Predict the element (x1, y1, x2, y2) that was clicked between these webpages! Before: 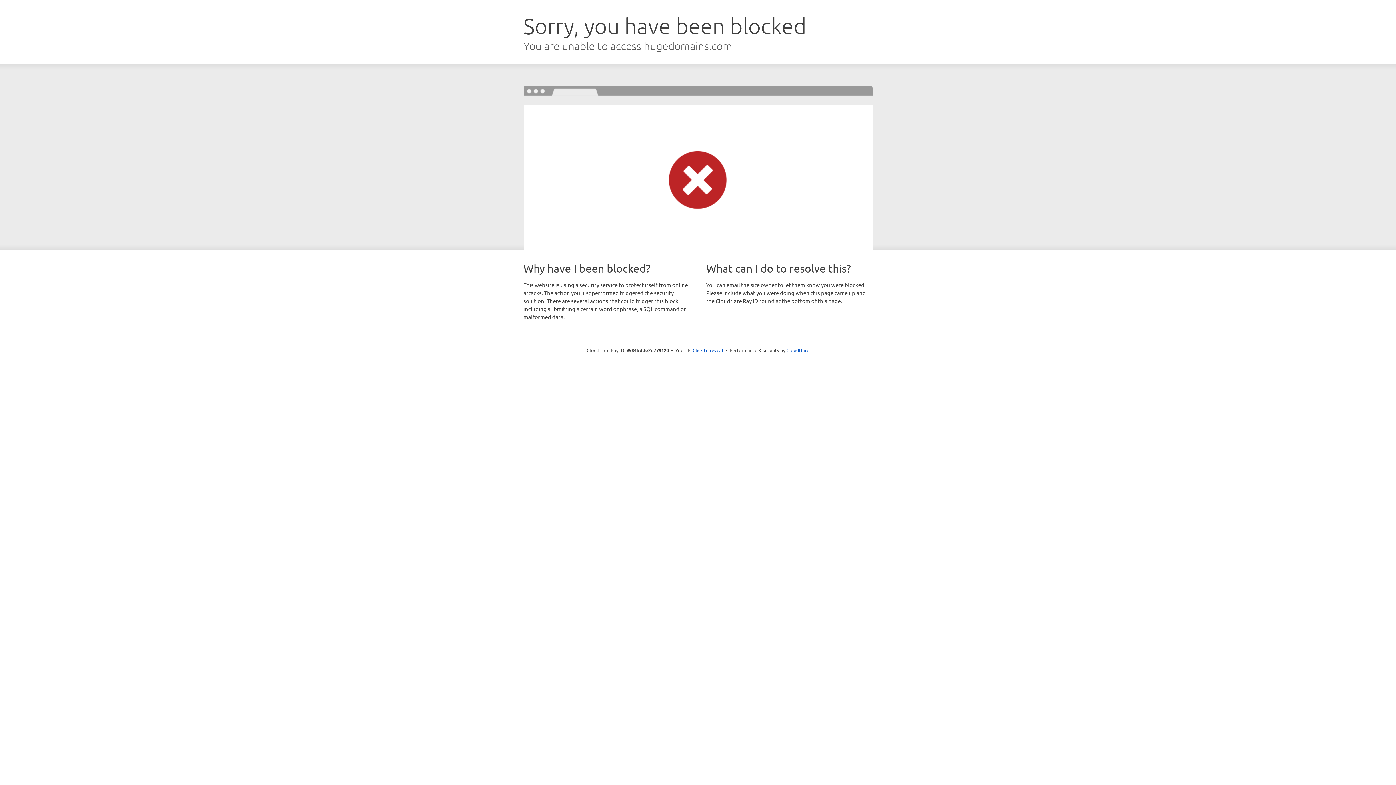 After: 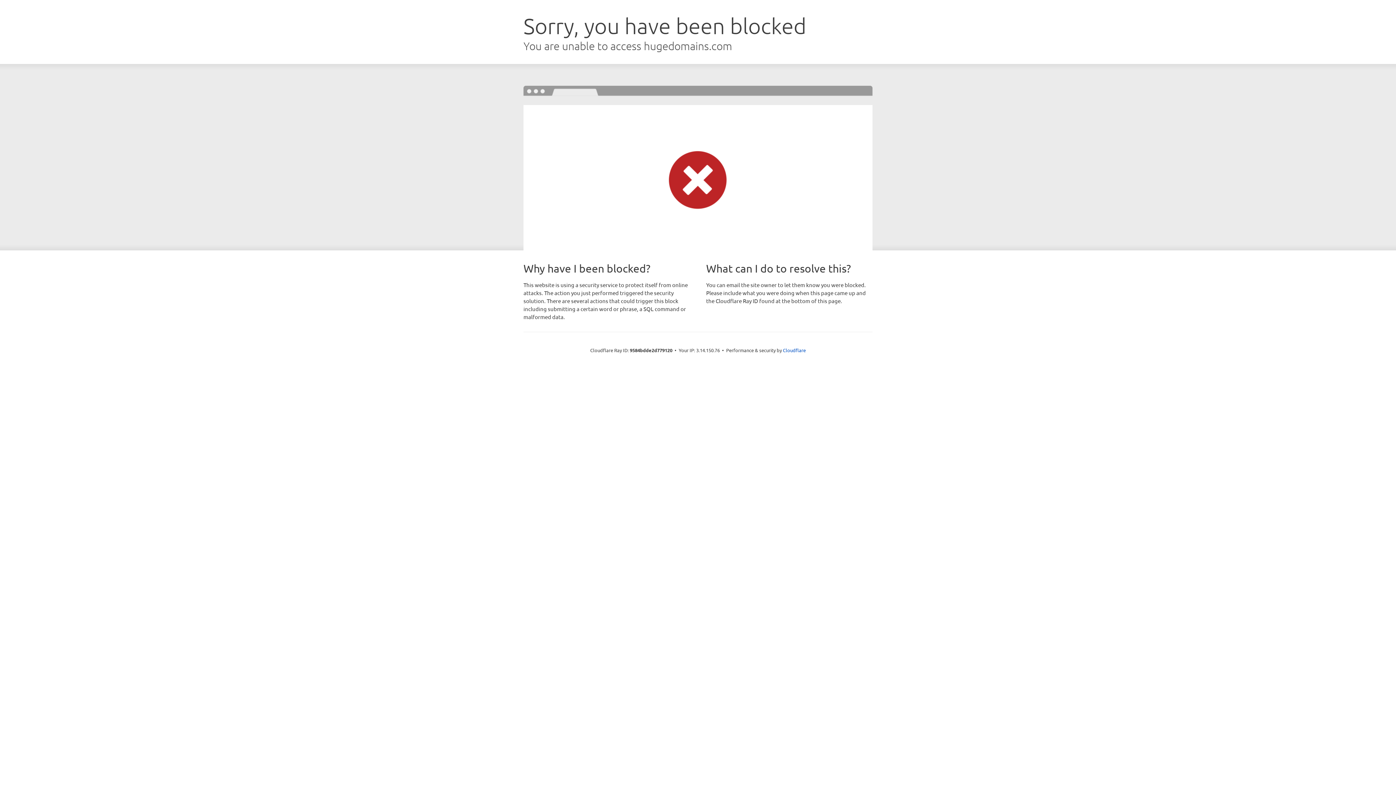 Action: bbox: (692, 346, 723, 353) label: Click to reveal